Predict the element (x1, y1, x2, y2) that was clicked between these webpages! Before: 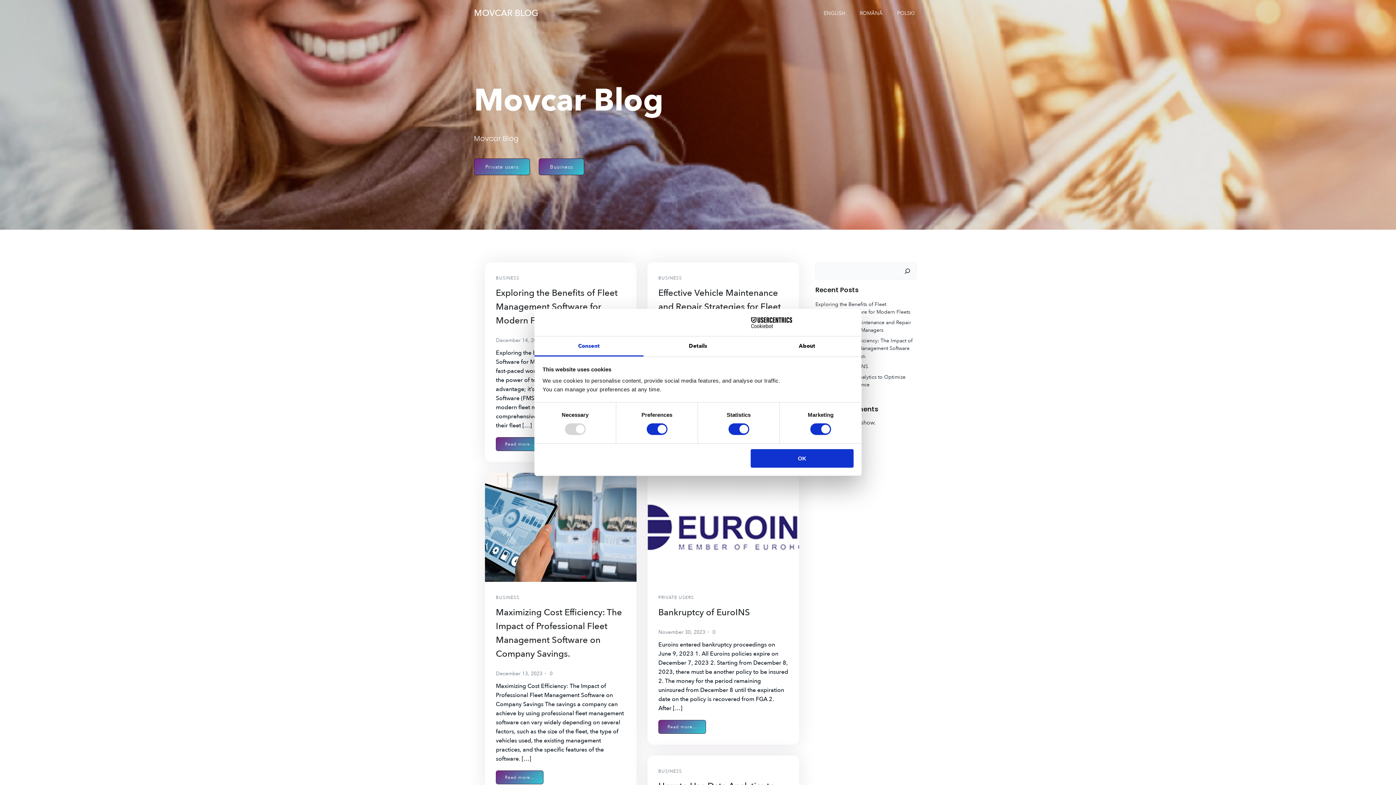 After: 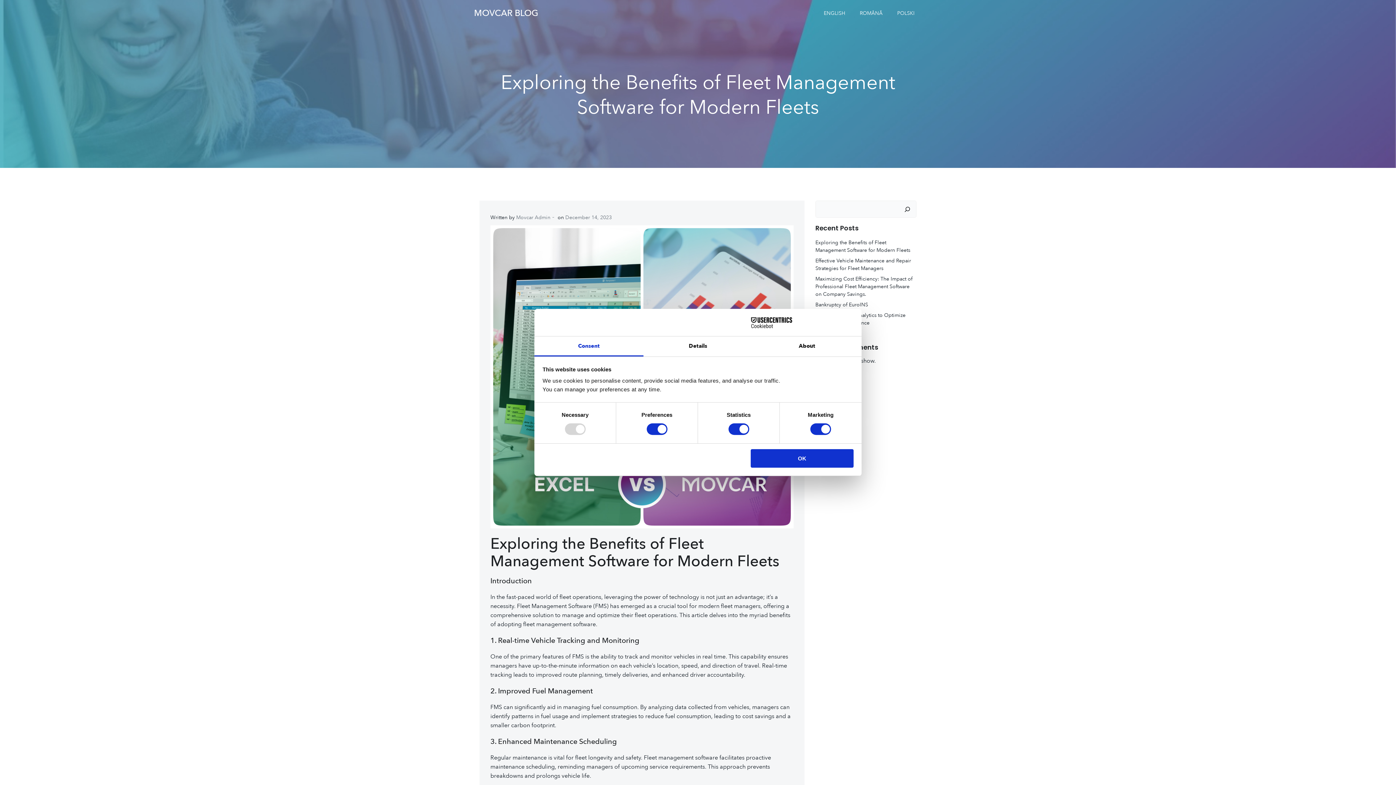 Action: label: Exploring the Benefits of Fleet Management Software for Modern Fleets bbox: (496, 285, 625, 327)